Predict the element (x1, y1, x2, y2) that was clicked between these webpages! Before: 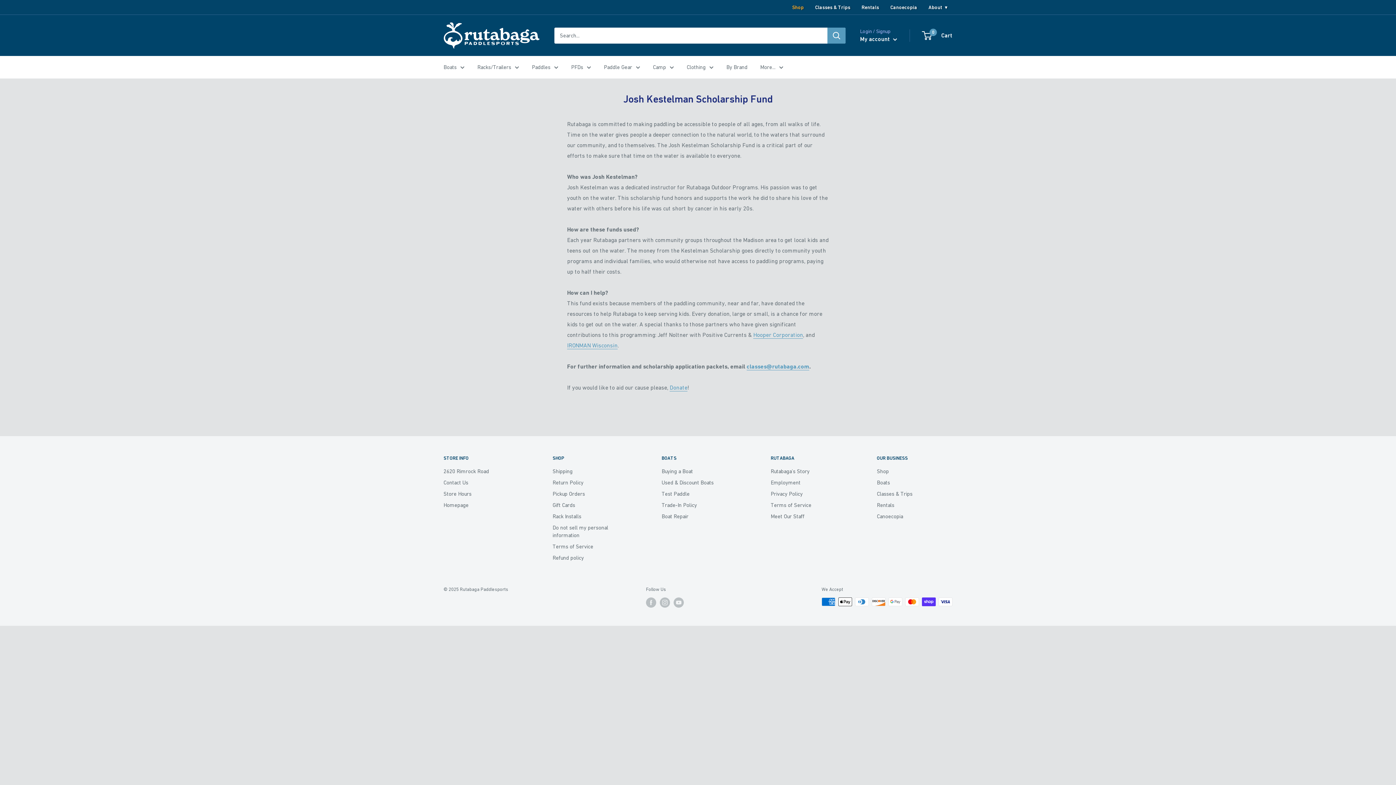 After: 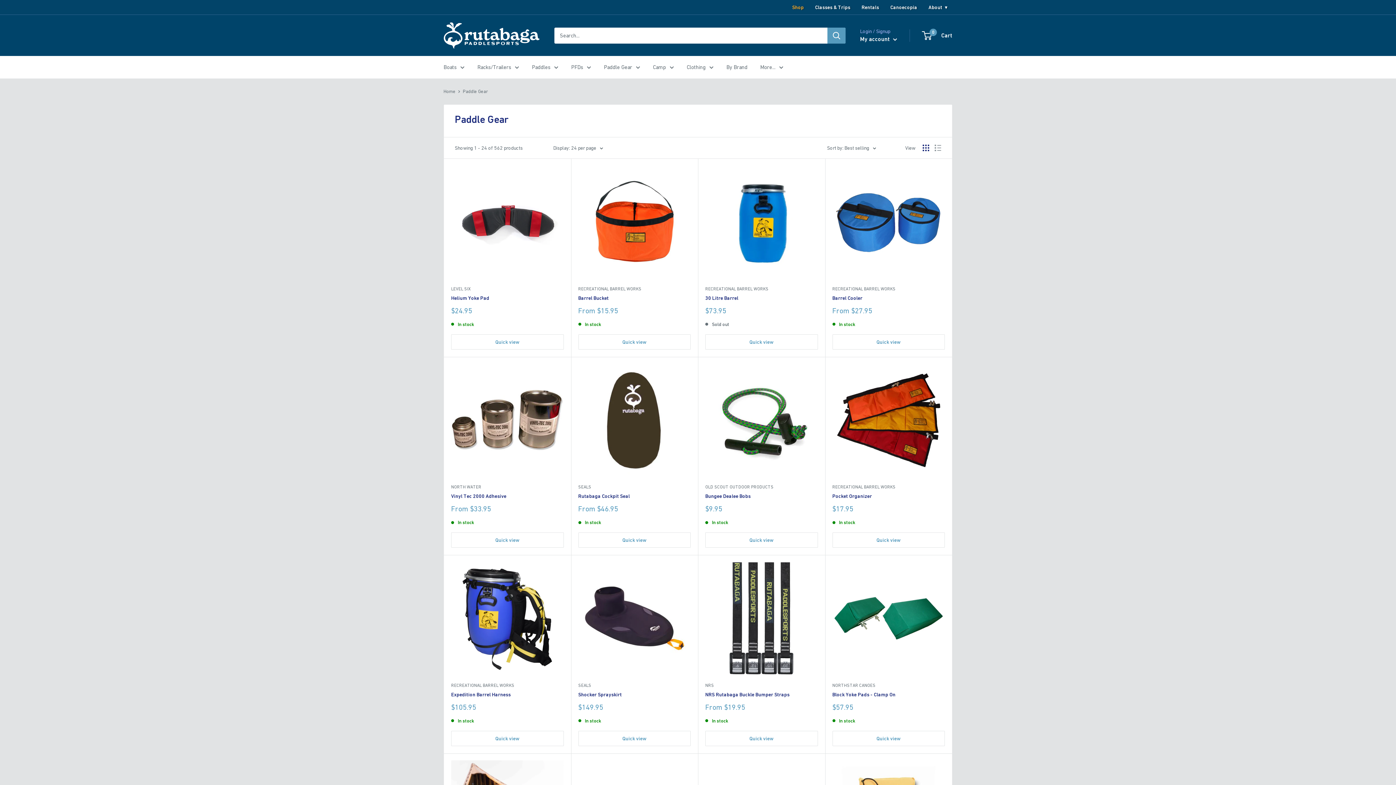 Action: bbox: (604, 62, 640, 72) label: Paddle Gear